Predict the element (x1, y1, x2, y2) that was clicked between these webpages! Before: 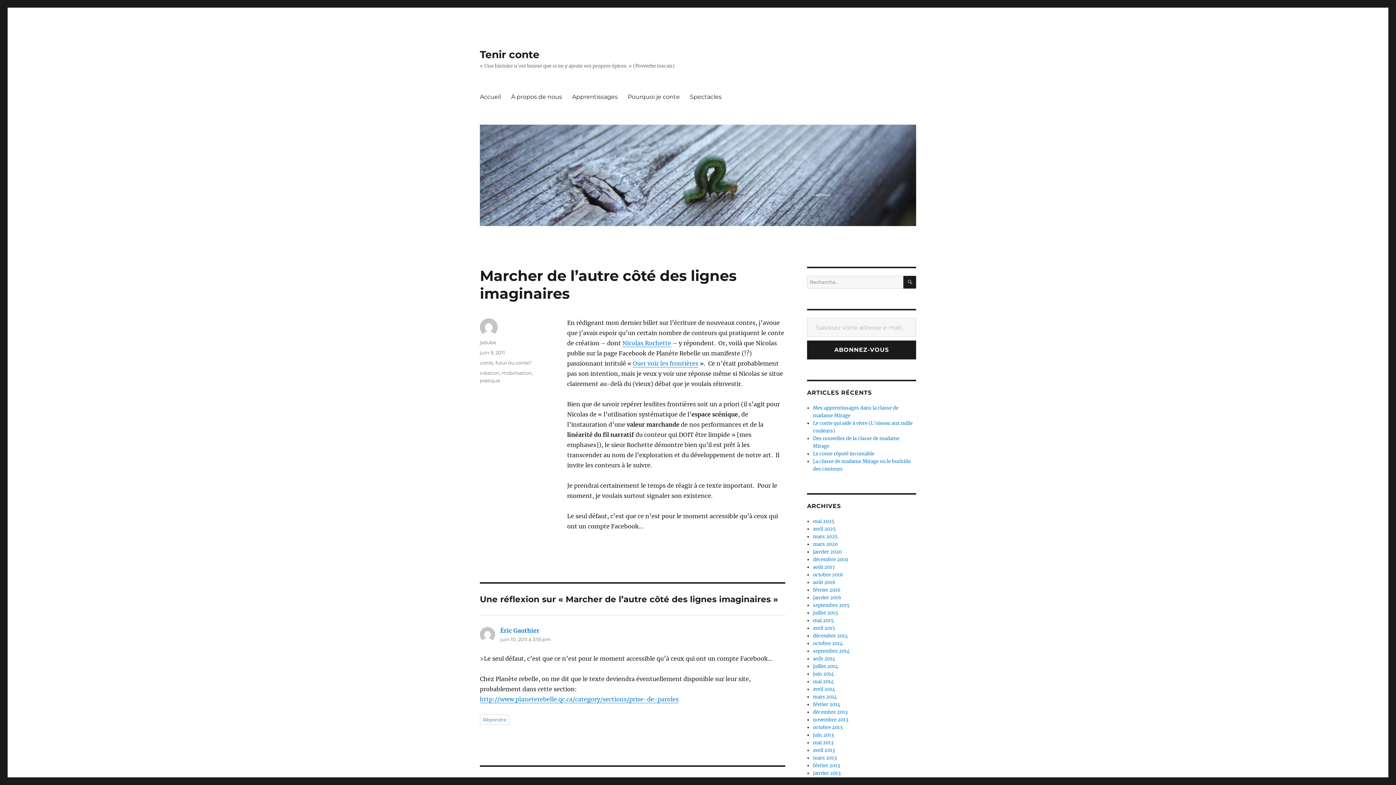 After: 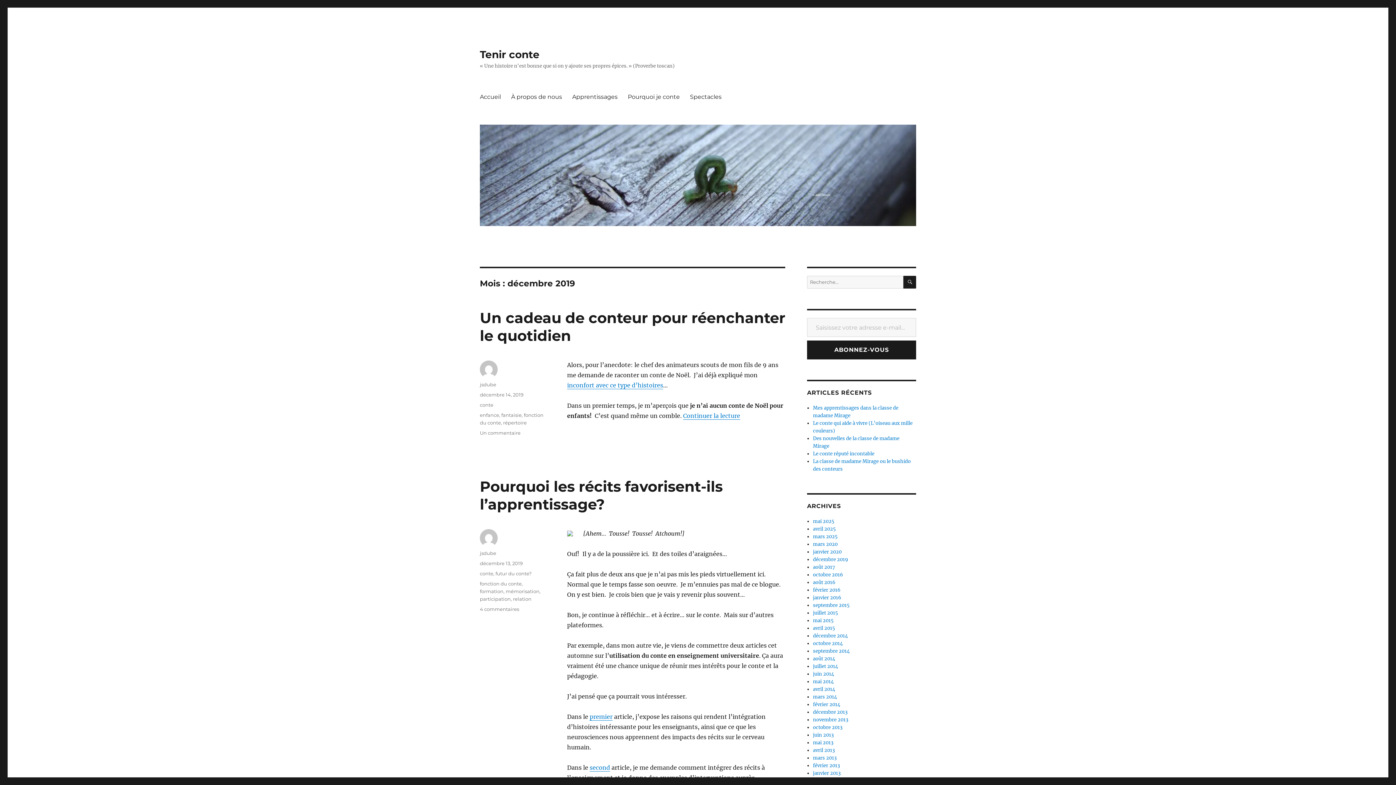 Action: bbox: (813, 556, 848, 562) label: décembre 2019